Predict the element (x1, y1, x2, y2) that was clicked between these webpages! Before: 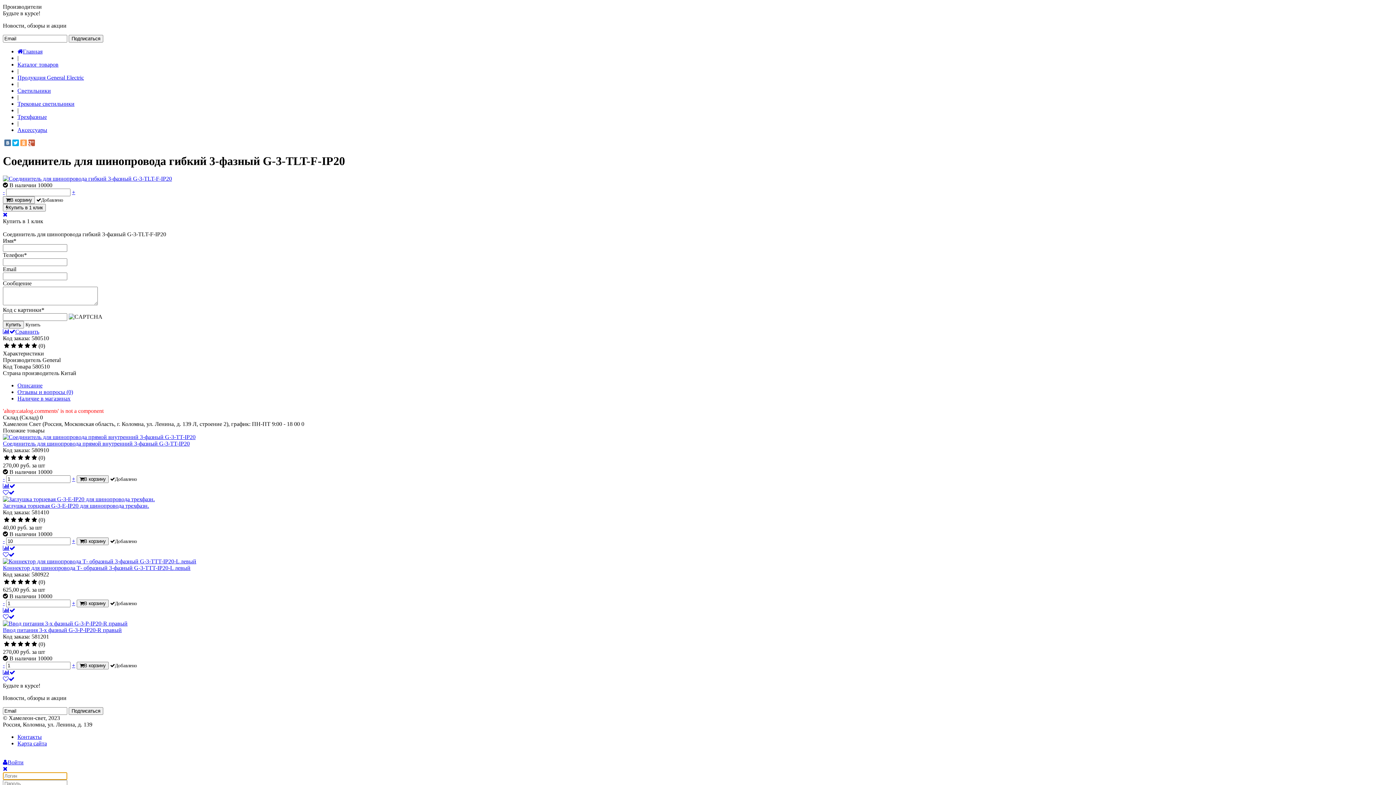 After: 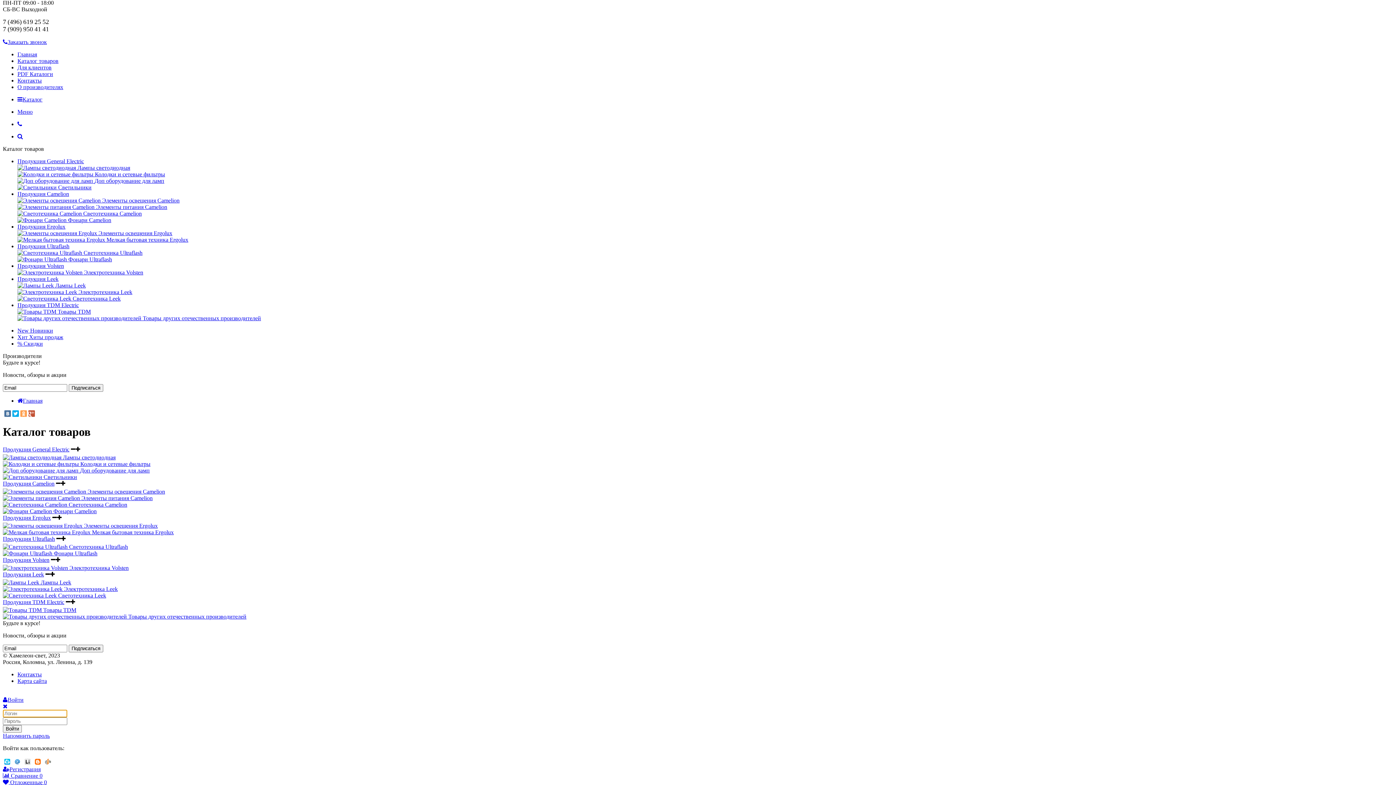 Action: label: Каталог товаров bbox: (17, 61, 58, 67)